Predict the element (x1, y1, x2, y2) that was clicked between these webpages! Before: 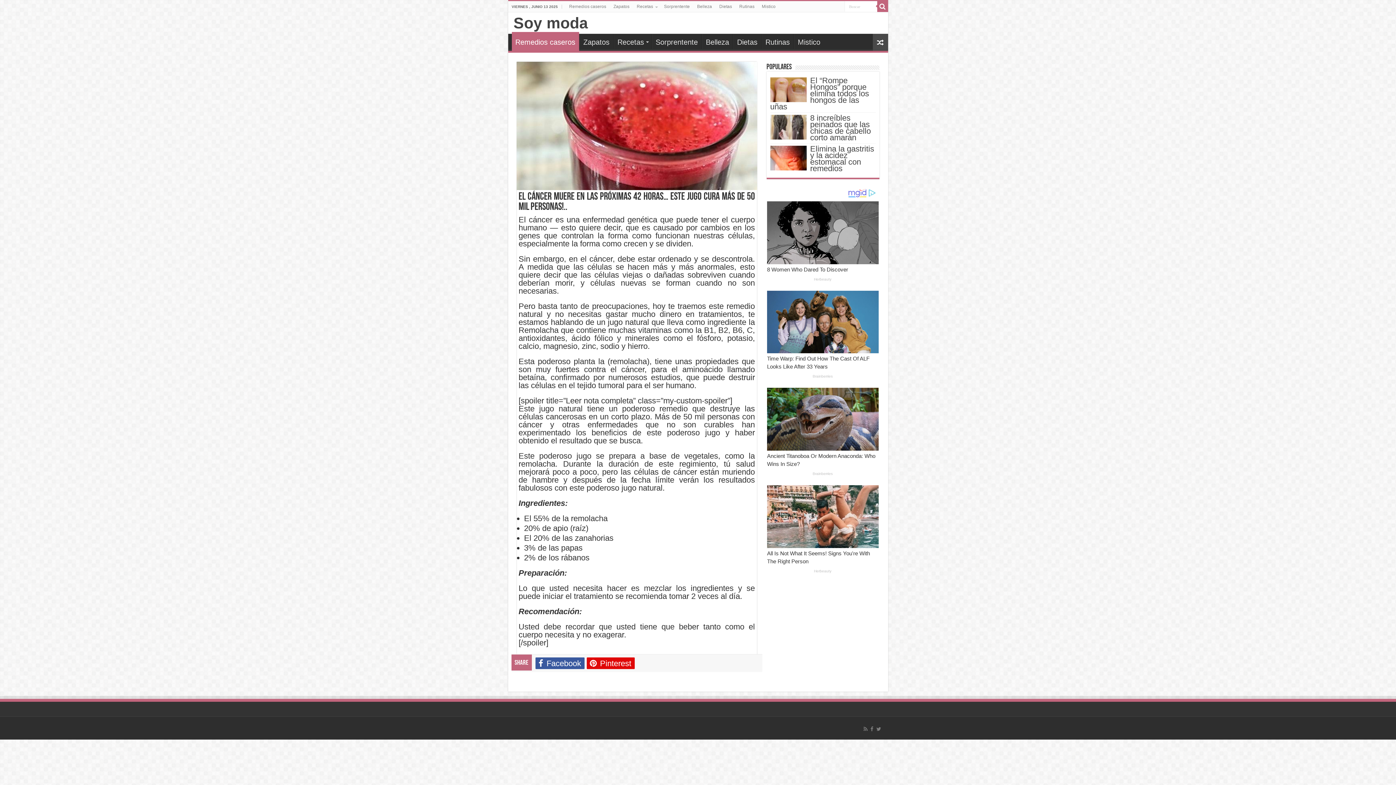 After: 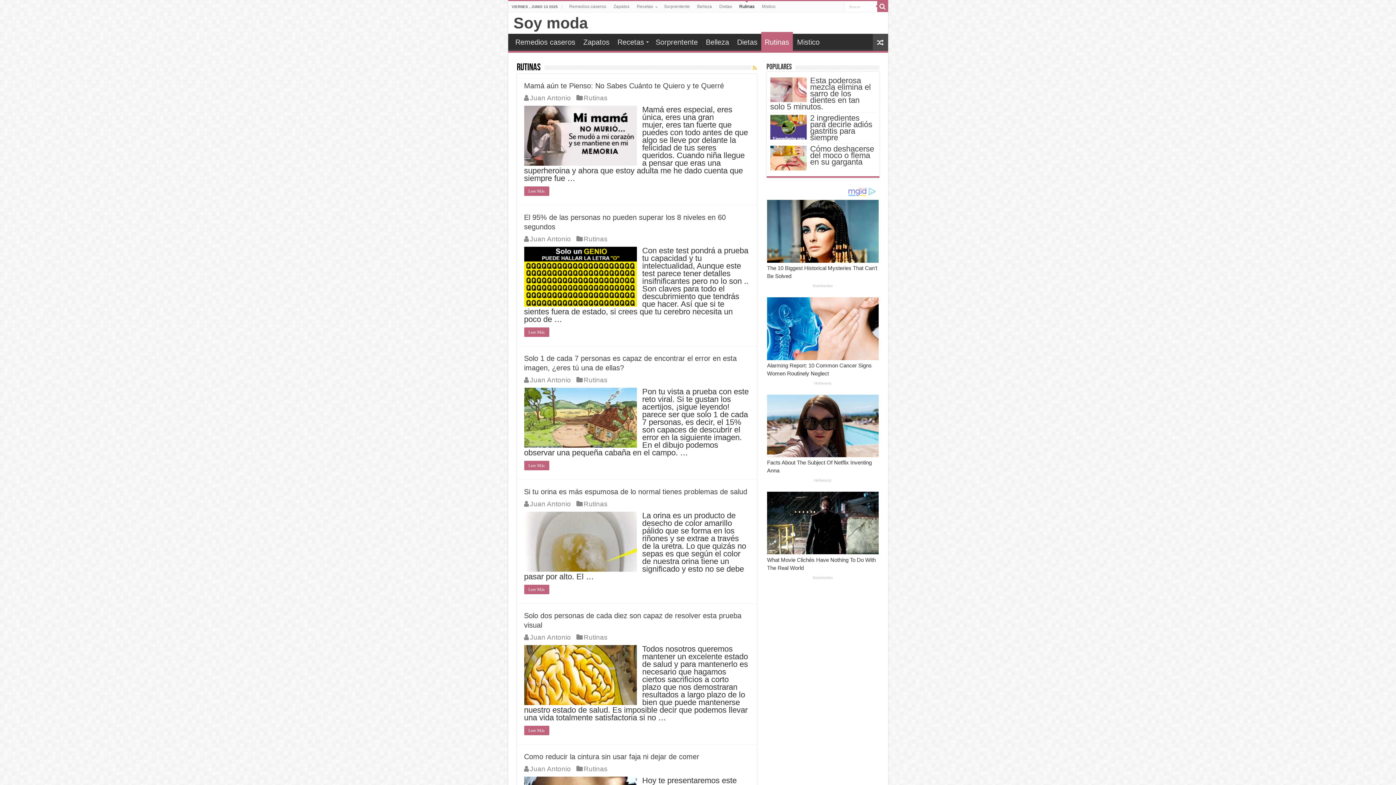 Action: bbox: (735, 1, 758, 12) label: Rutinas